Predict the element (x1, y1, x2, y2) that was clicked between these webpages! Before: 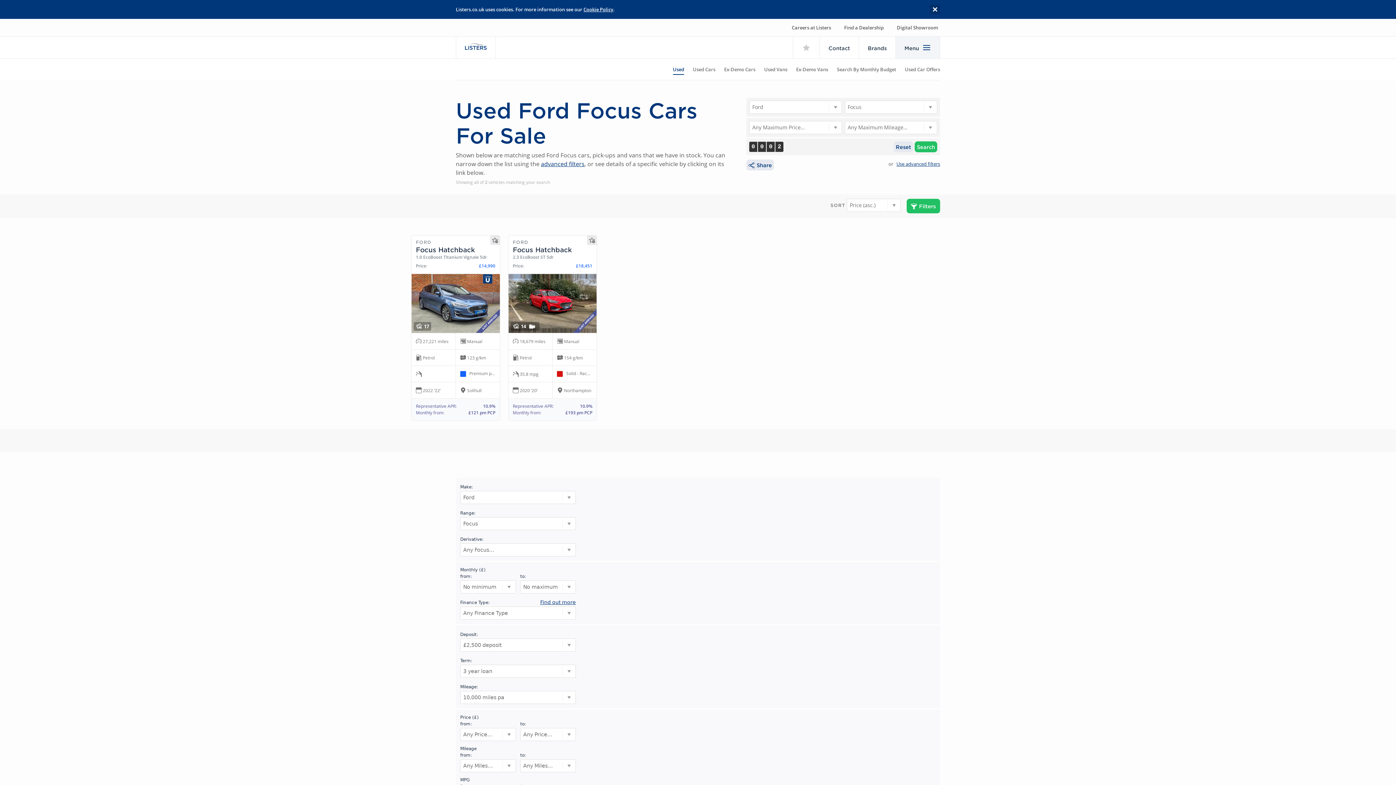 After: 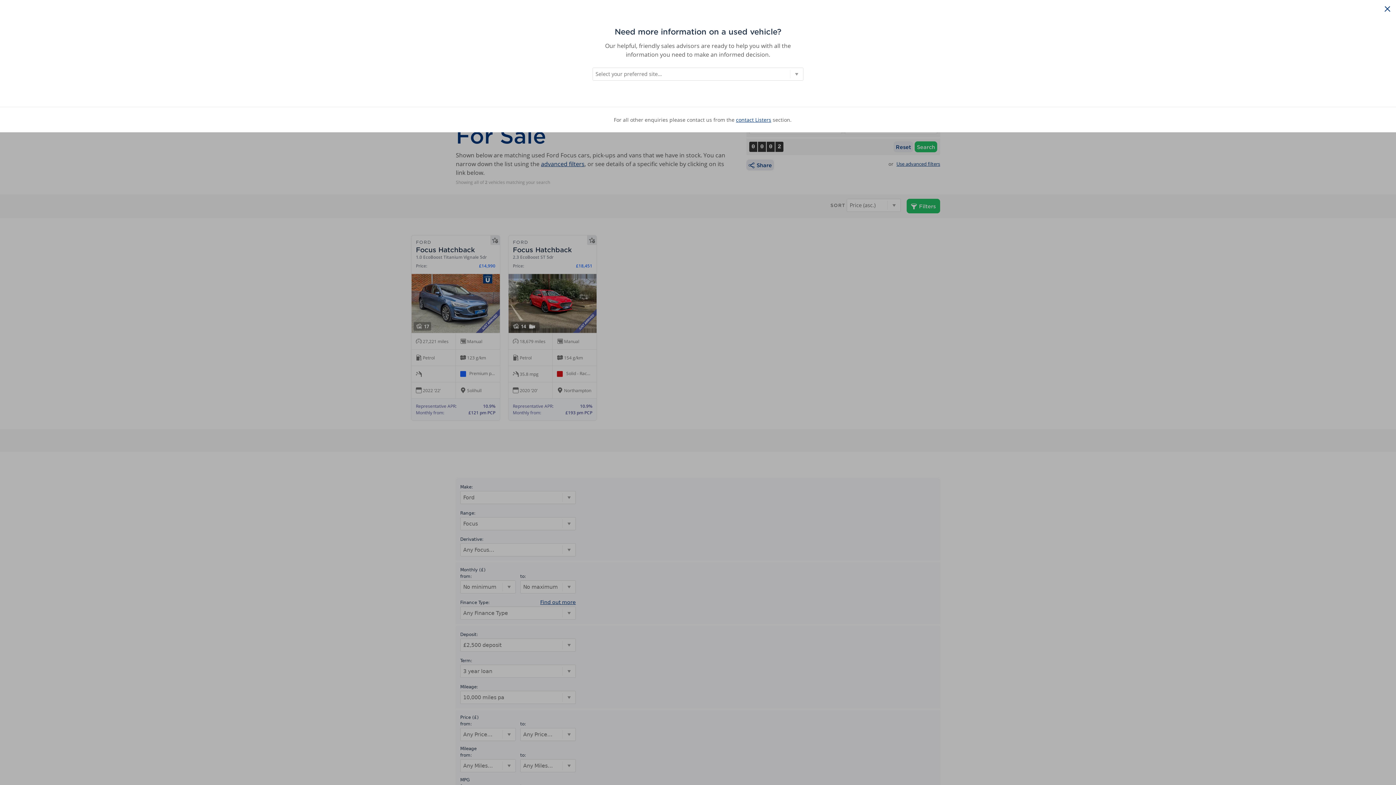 Action: label: Contact bbox: (819, 36, 858, 58)